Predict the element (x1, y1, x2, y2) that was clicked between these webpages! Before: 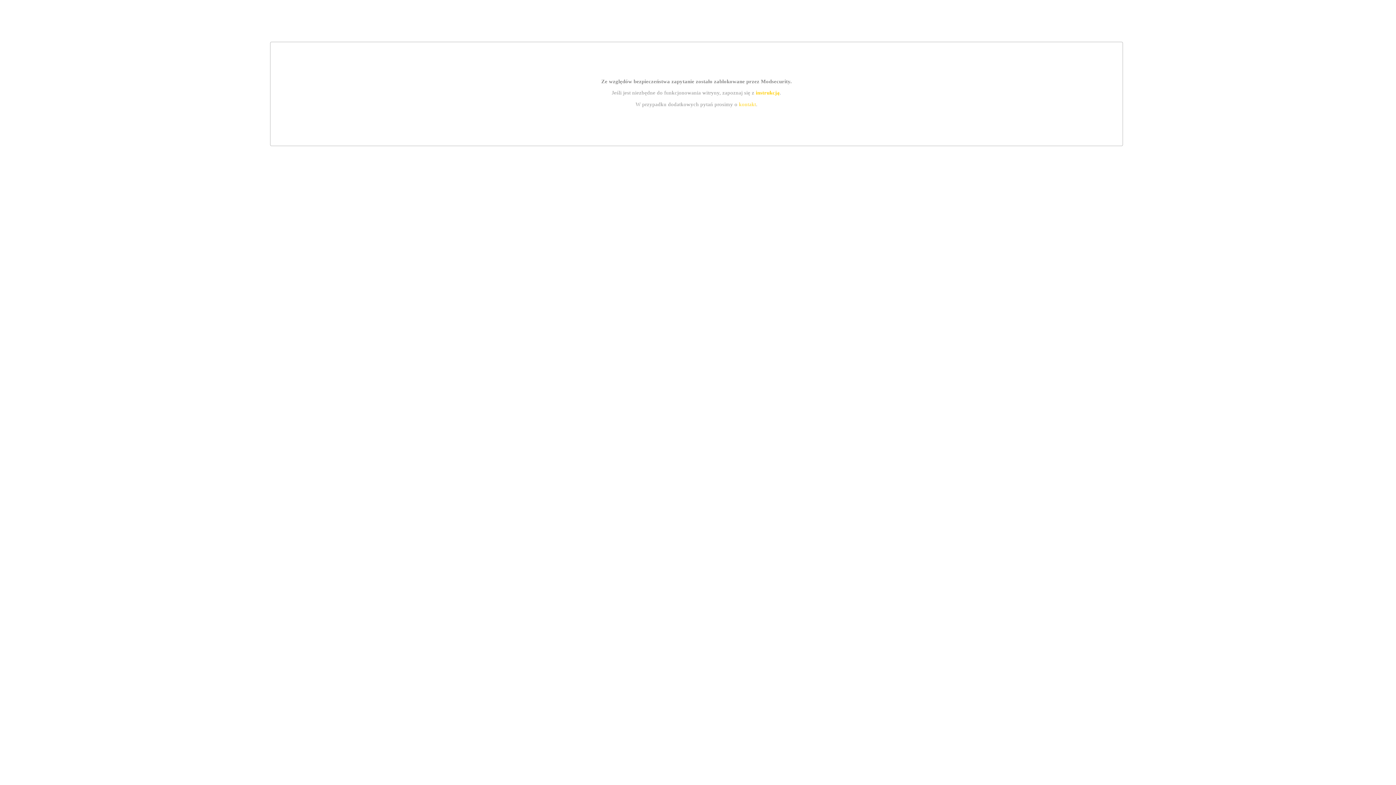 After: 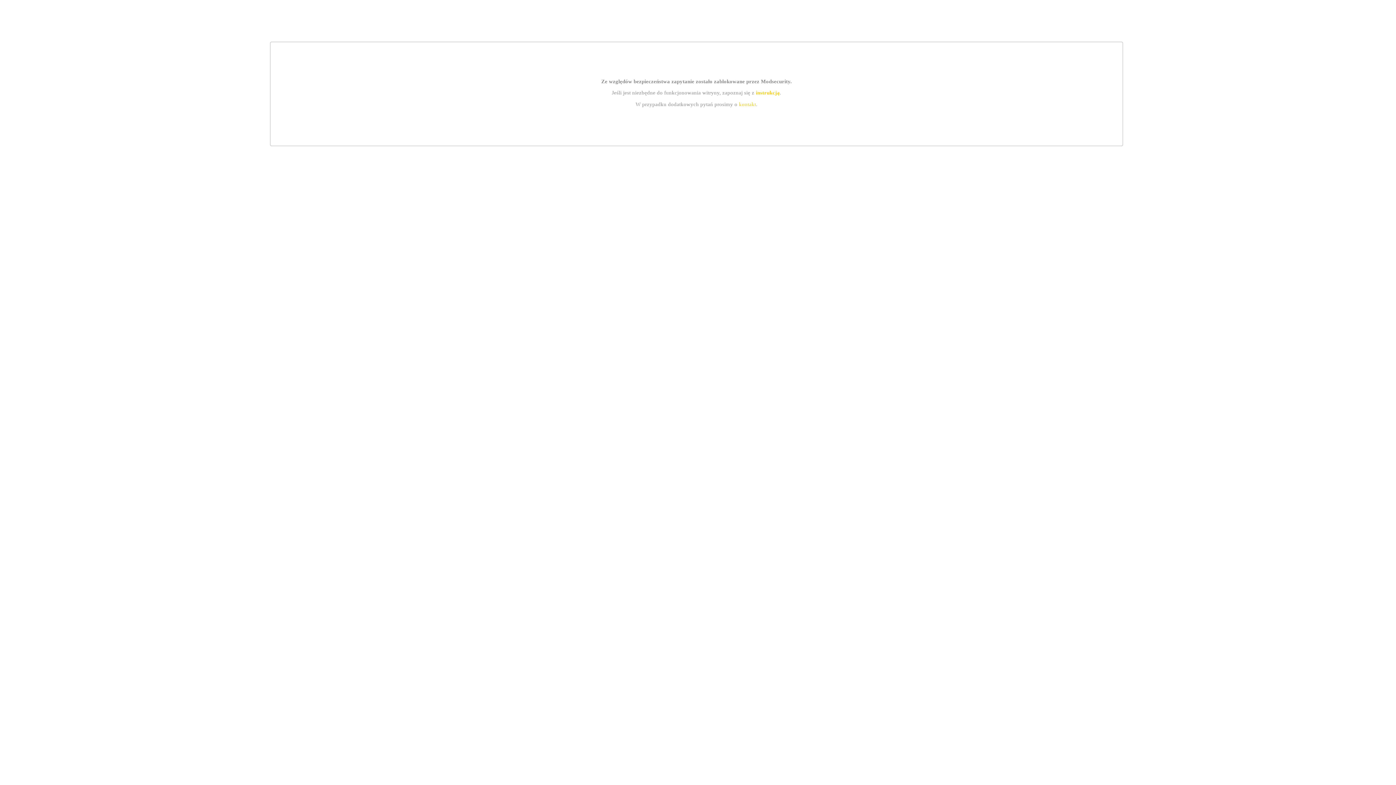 Action: bbox: (739, 101, 756, 107) label: kontakt